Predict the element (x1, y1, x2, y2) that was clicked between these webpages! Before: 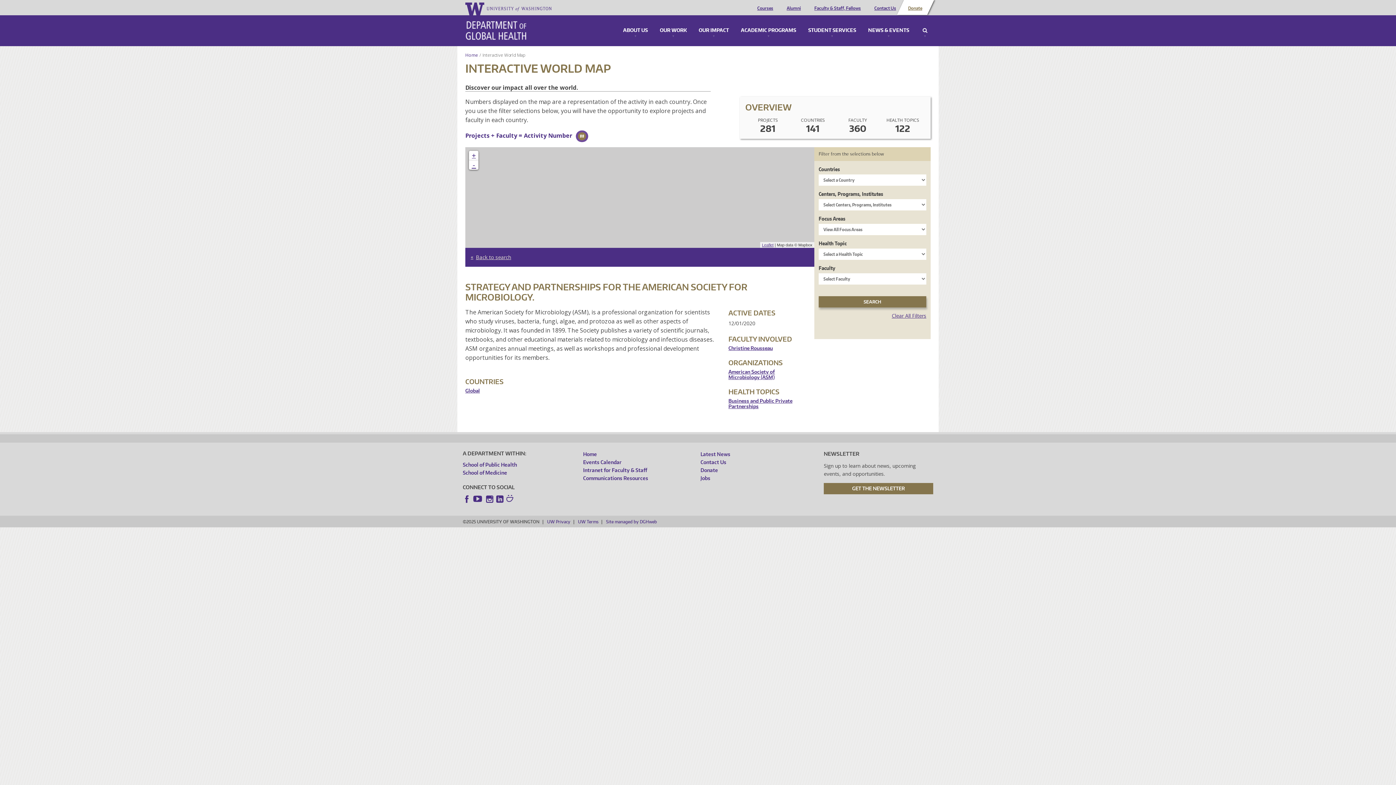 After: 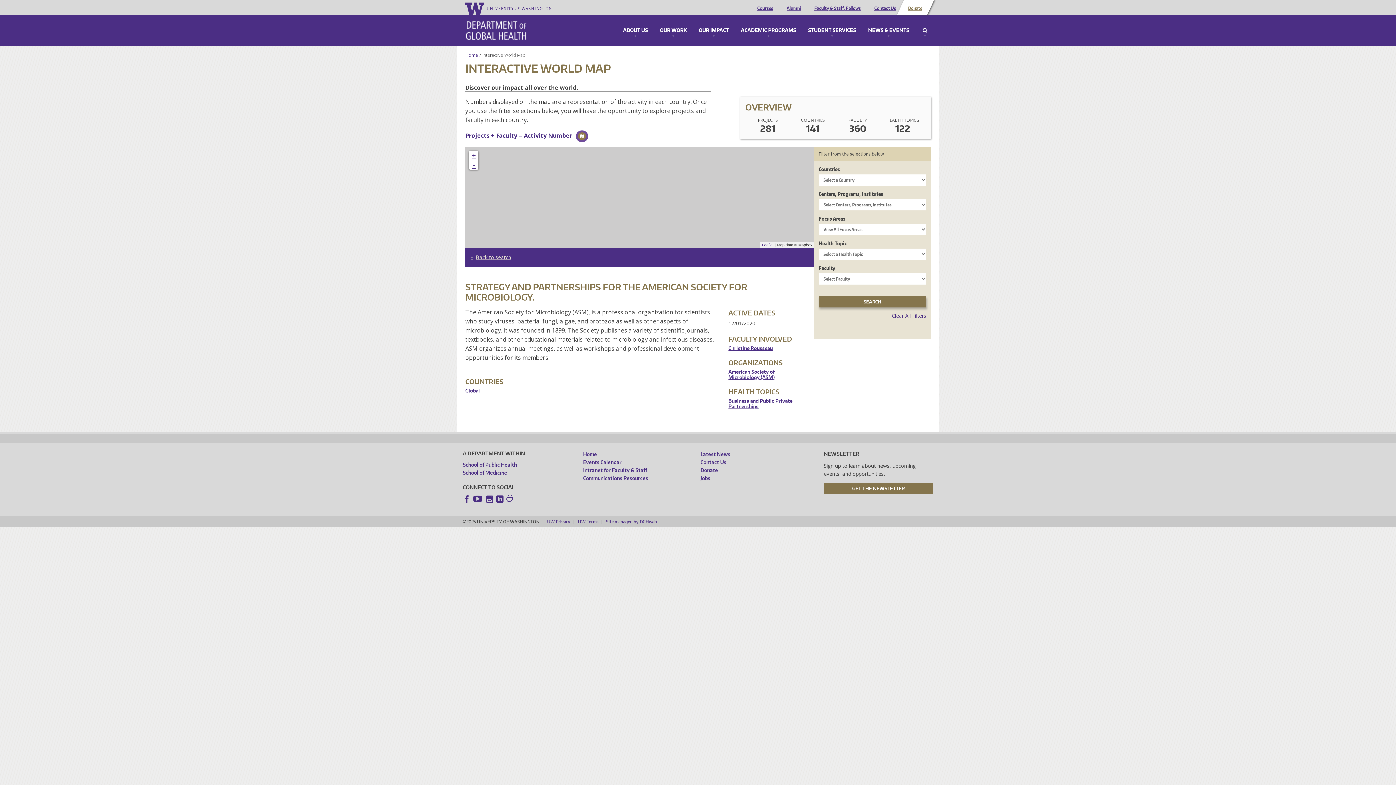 Action: label: Site managed by DGHweb bbox: (606, 519, 657, 524)